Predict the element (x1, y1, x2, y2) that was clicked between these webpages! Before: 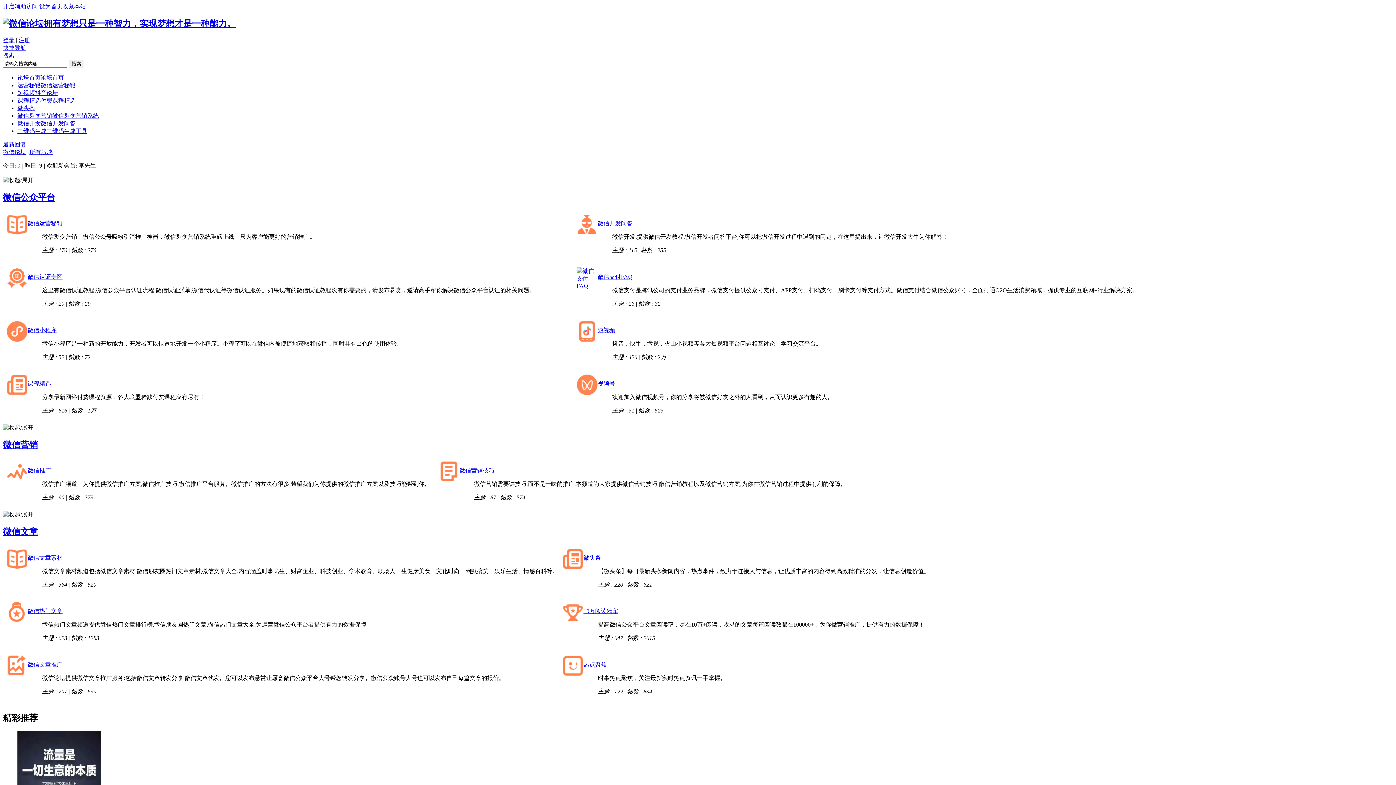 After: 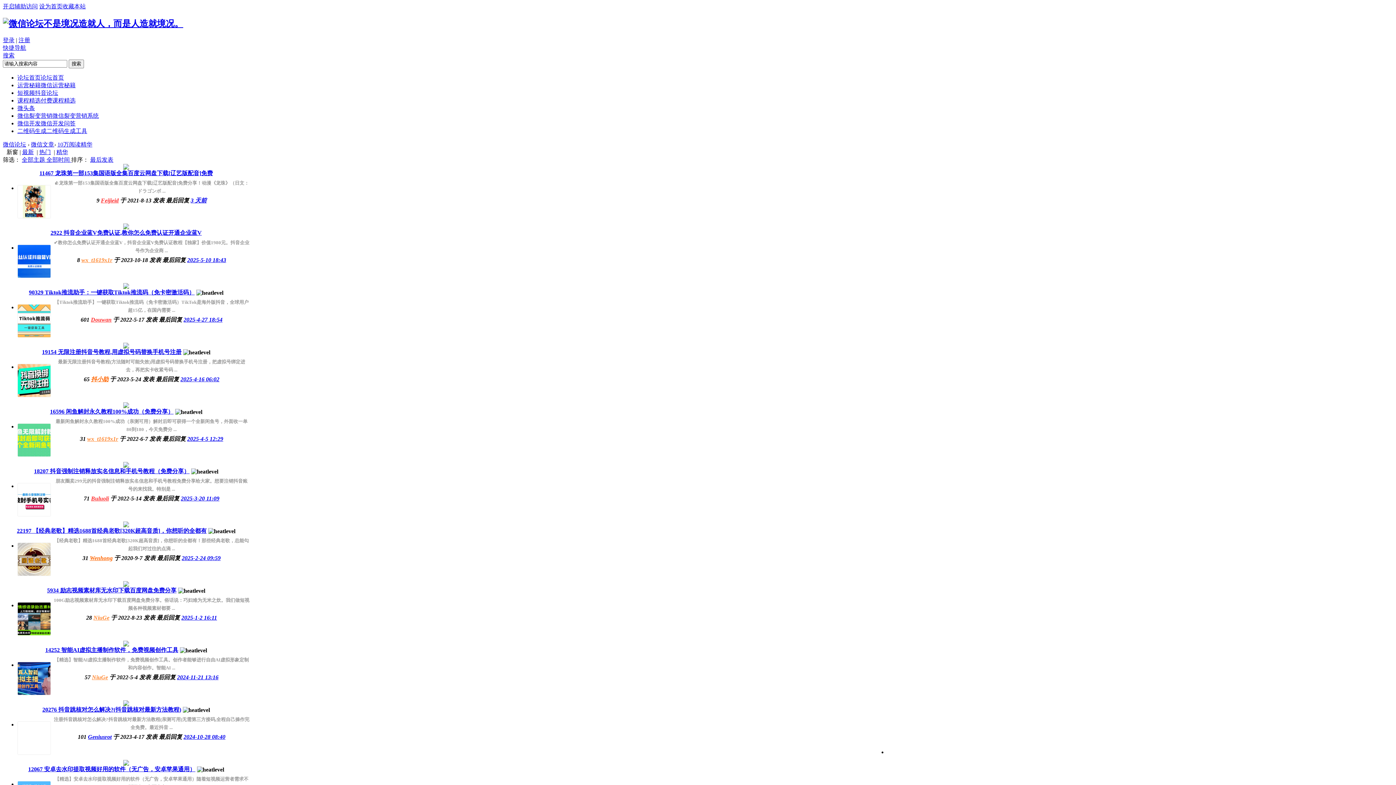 Action: bbox: (583, 608, 618, 614) label: 10万阅读精华